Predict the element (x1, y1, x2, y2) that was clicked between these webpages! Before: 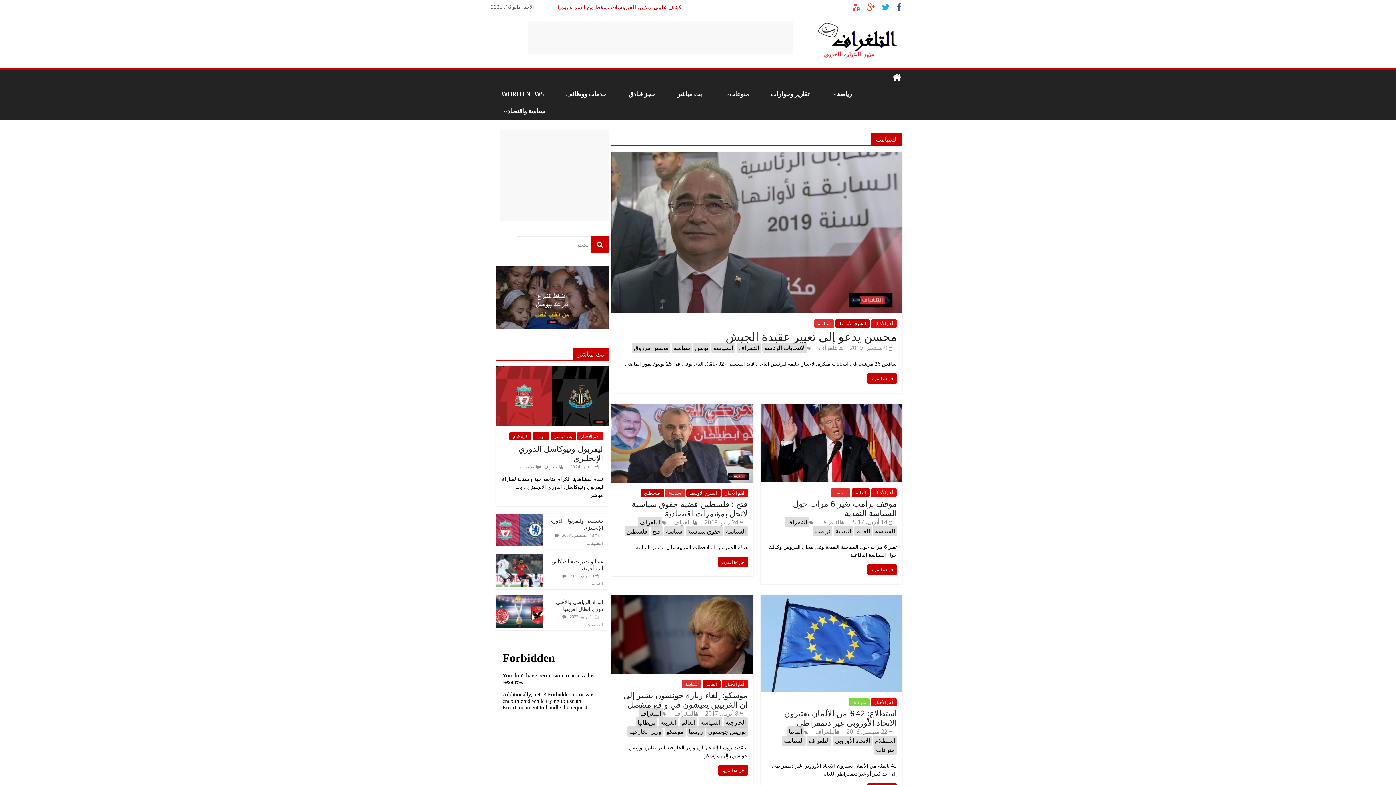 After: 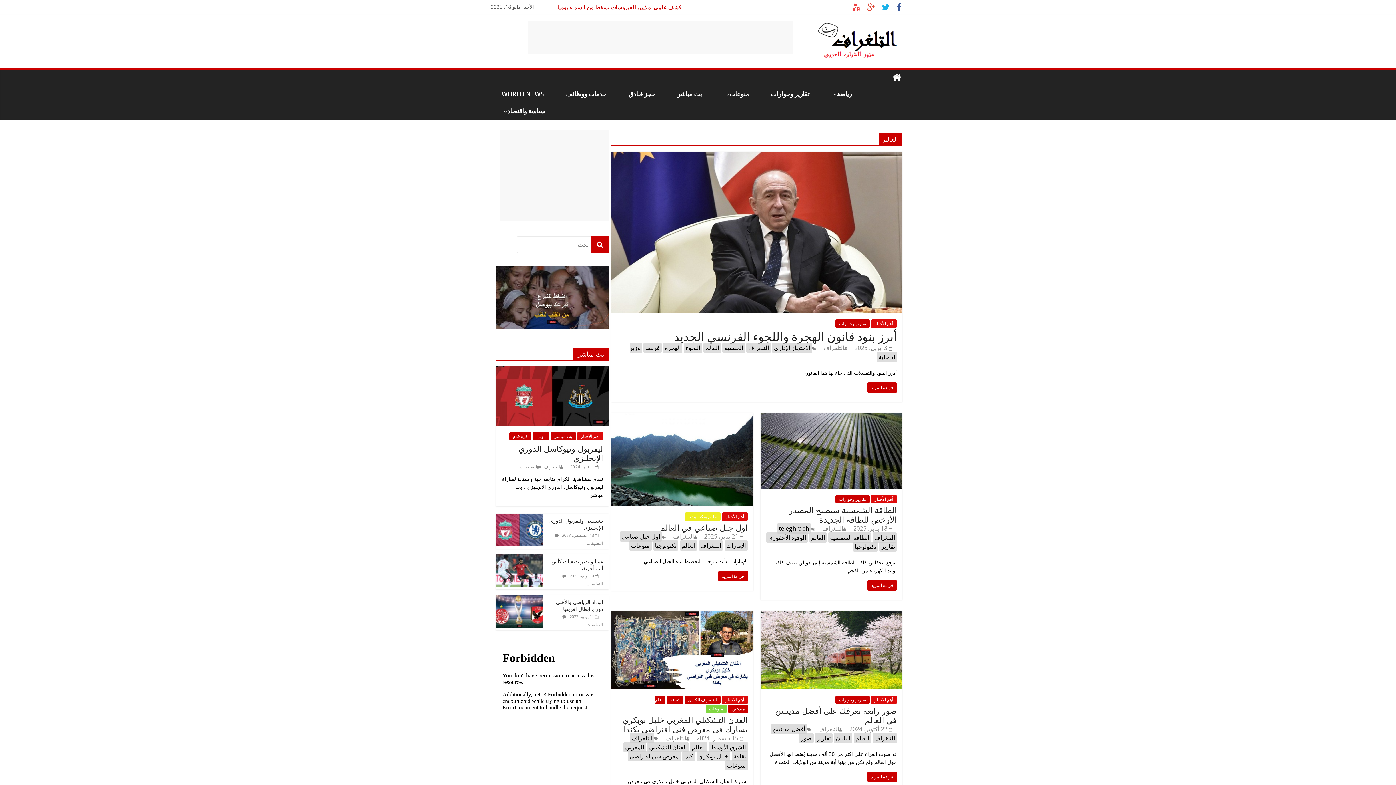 Action: label: العالم bbox: (854, 526, 872, 536)